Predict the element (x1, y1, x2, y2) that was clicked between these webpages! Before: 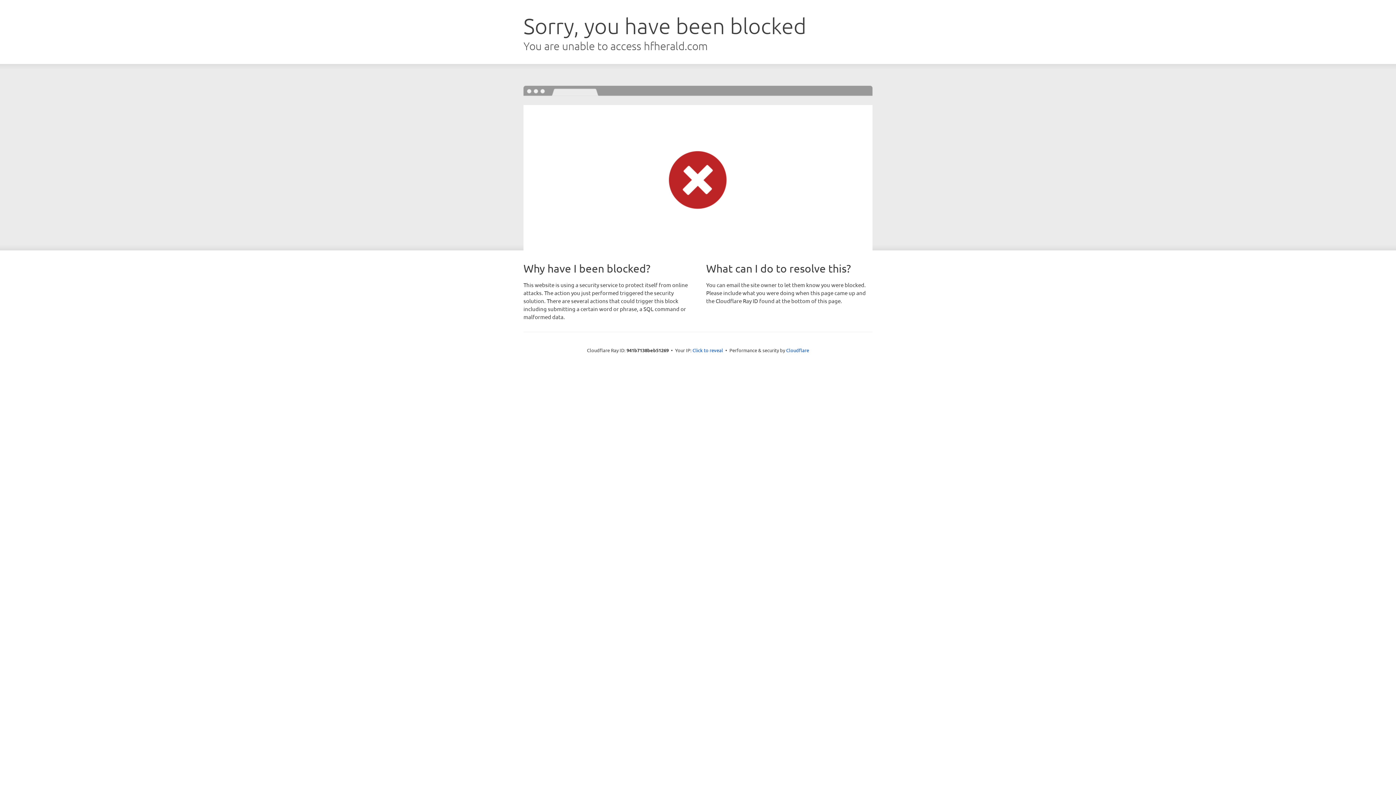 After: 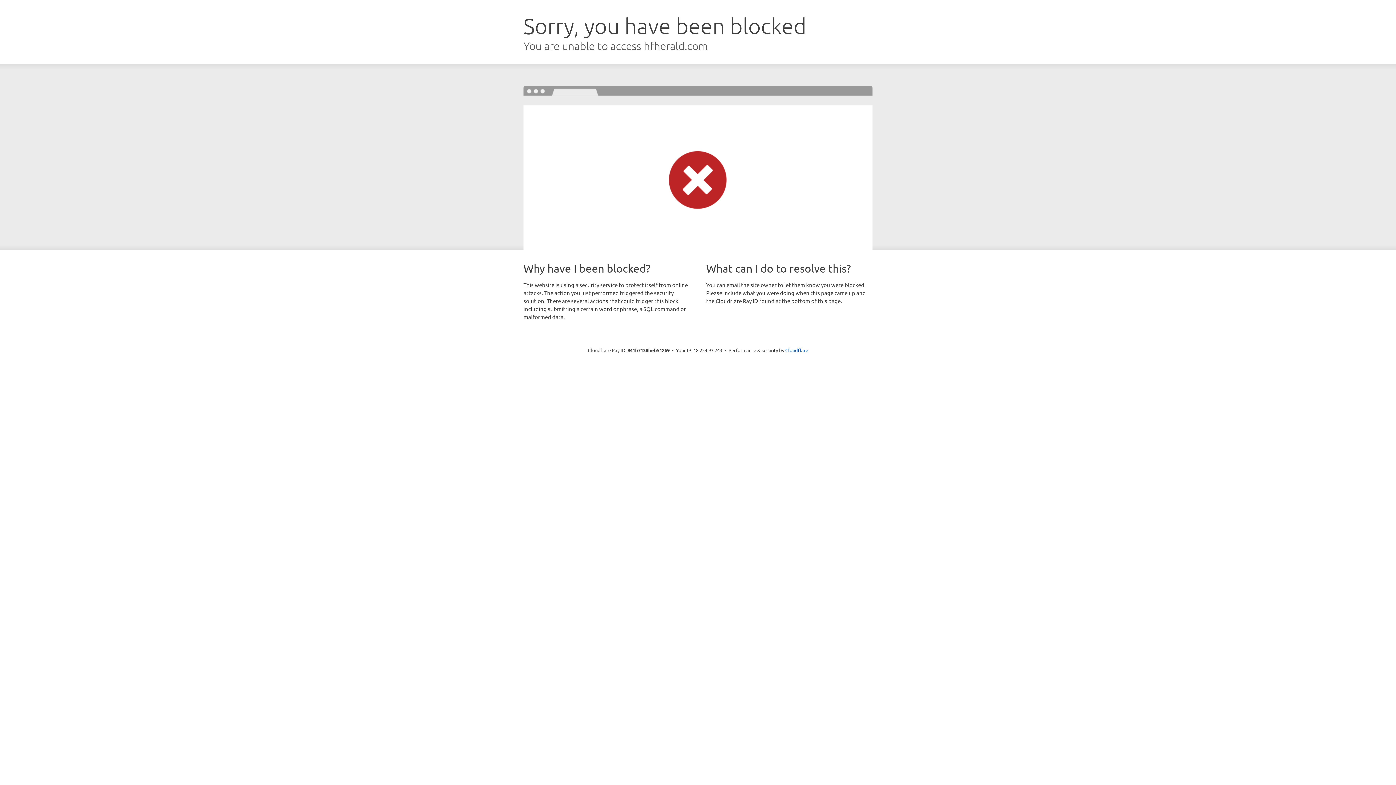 Action: label: Click to reveal bbox: (692, 346, 723, 353)